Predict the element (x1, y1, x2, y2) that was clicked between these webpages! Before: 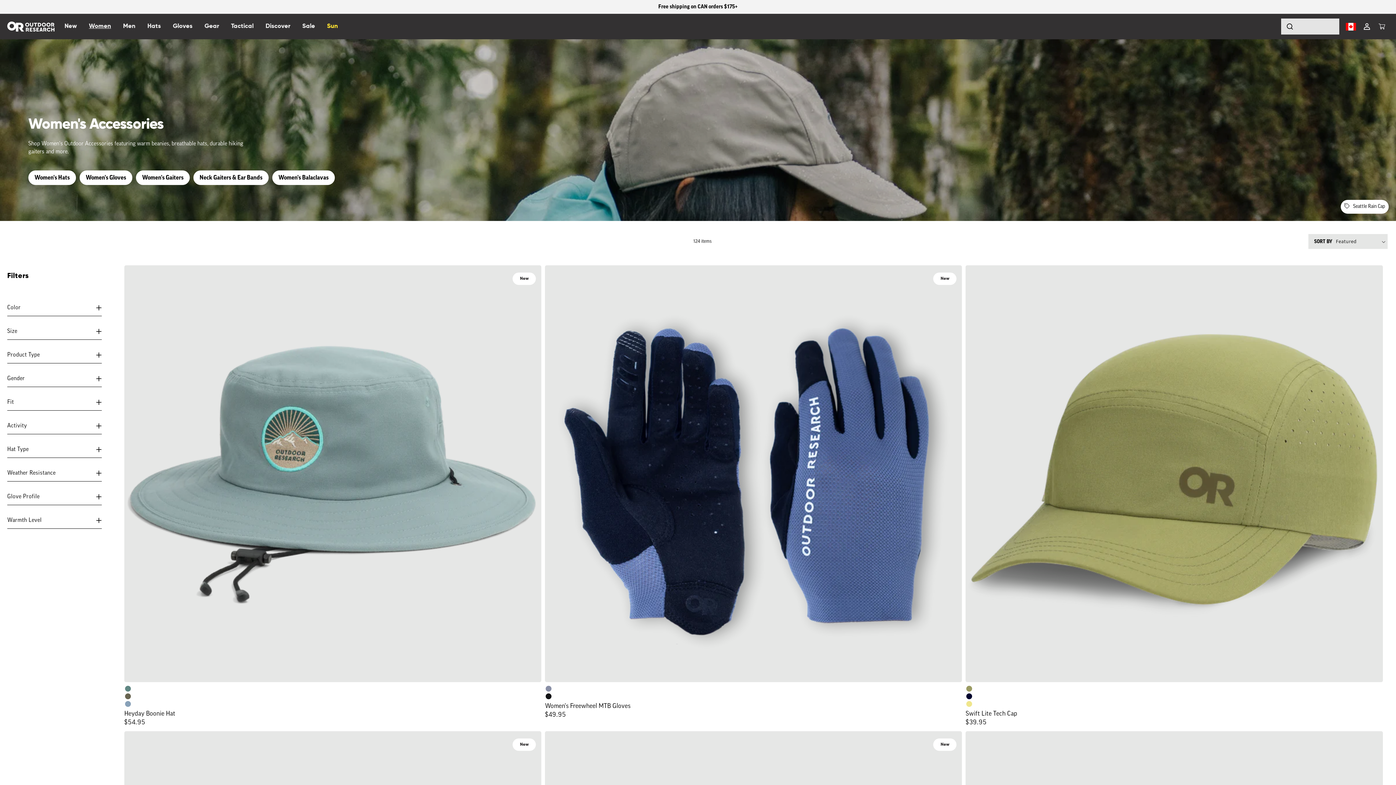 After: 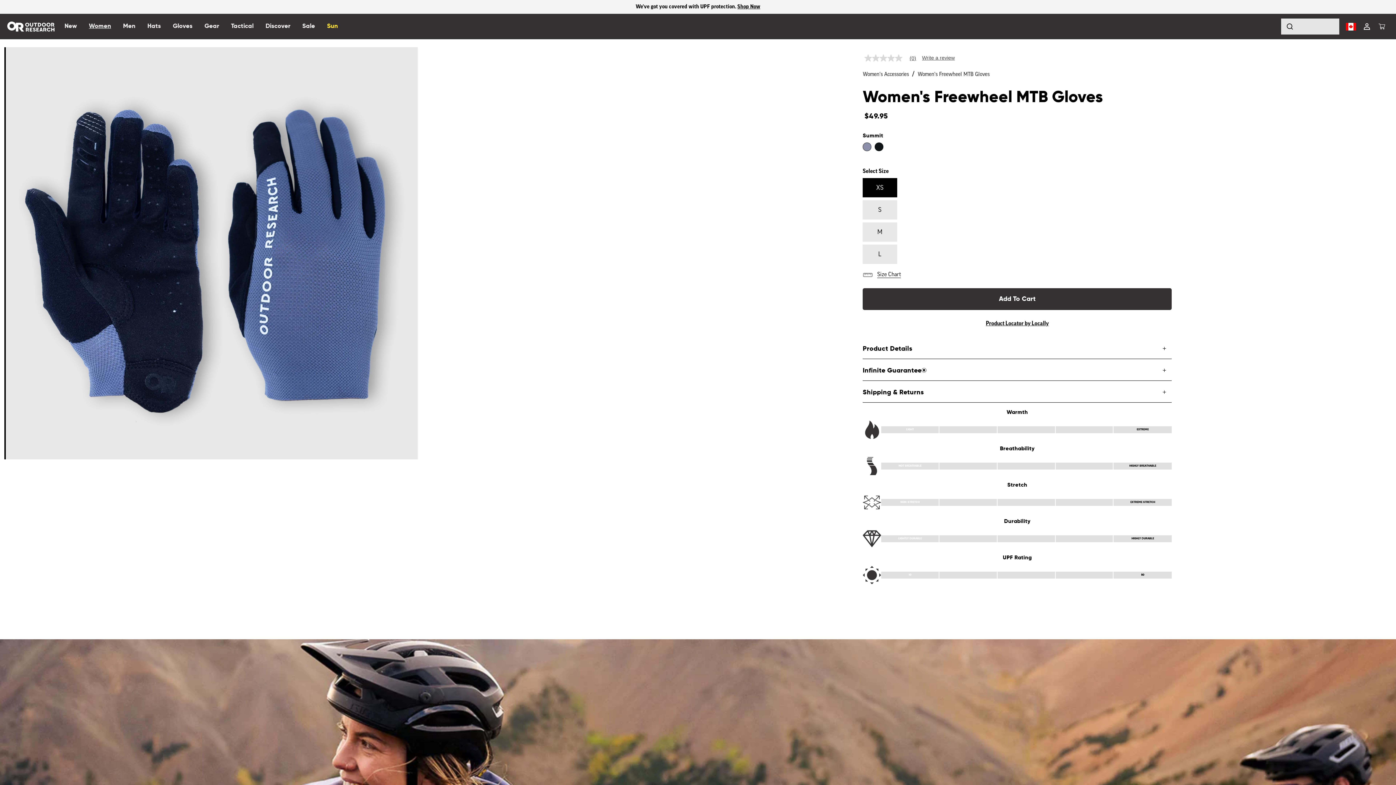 Action: bbox: (545, 703, 634, 710) label: Women's Freewheel MTB Gloves